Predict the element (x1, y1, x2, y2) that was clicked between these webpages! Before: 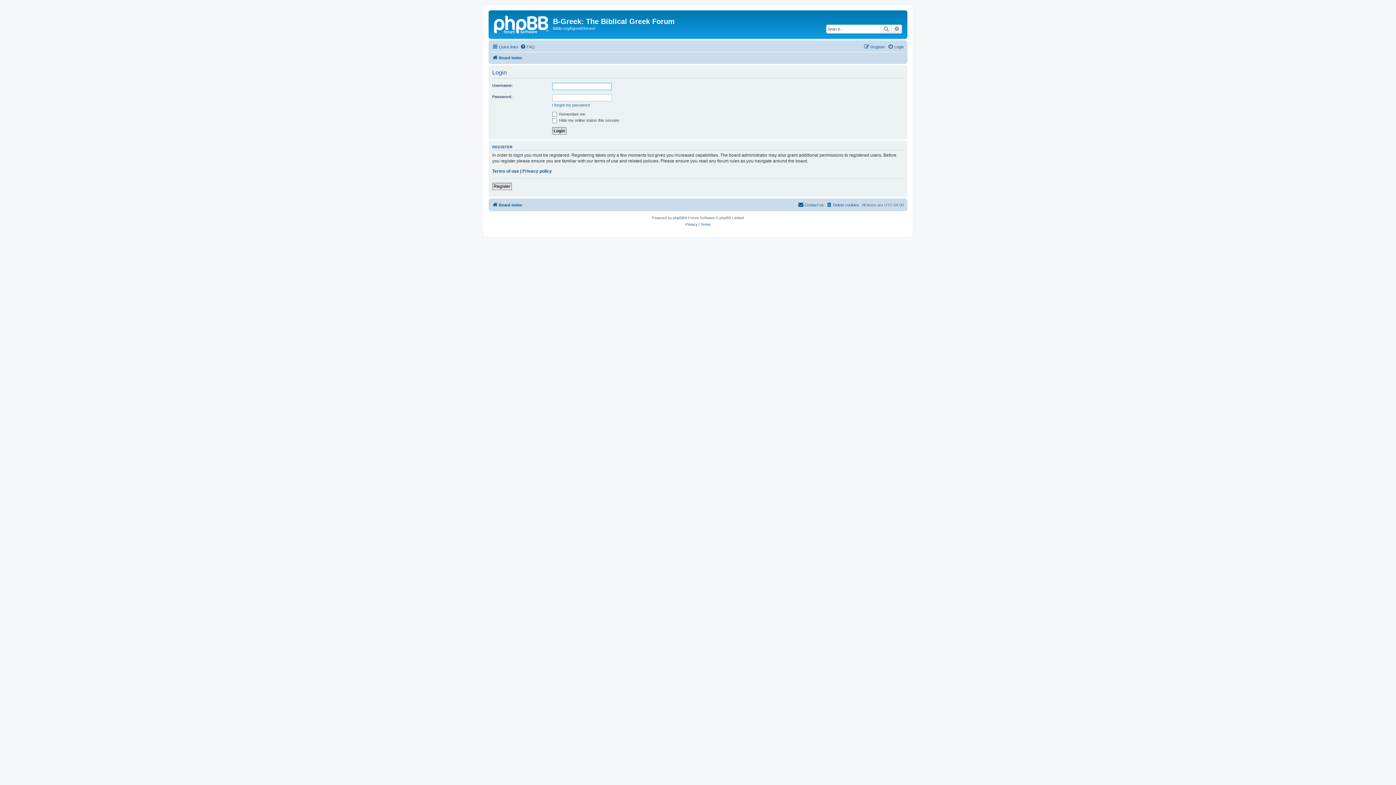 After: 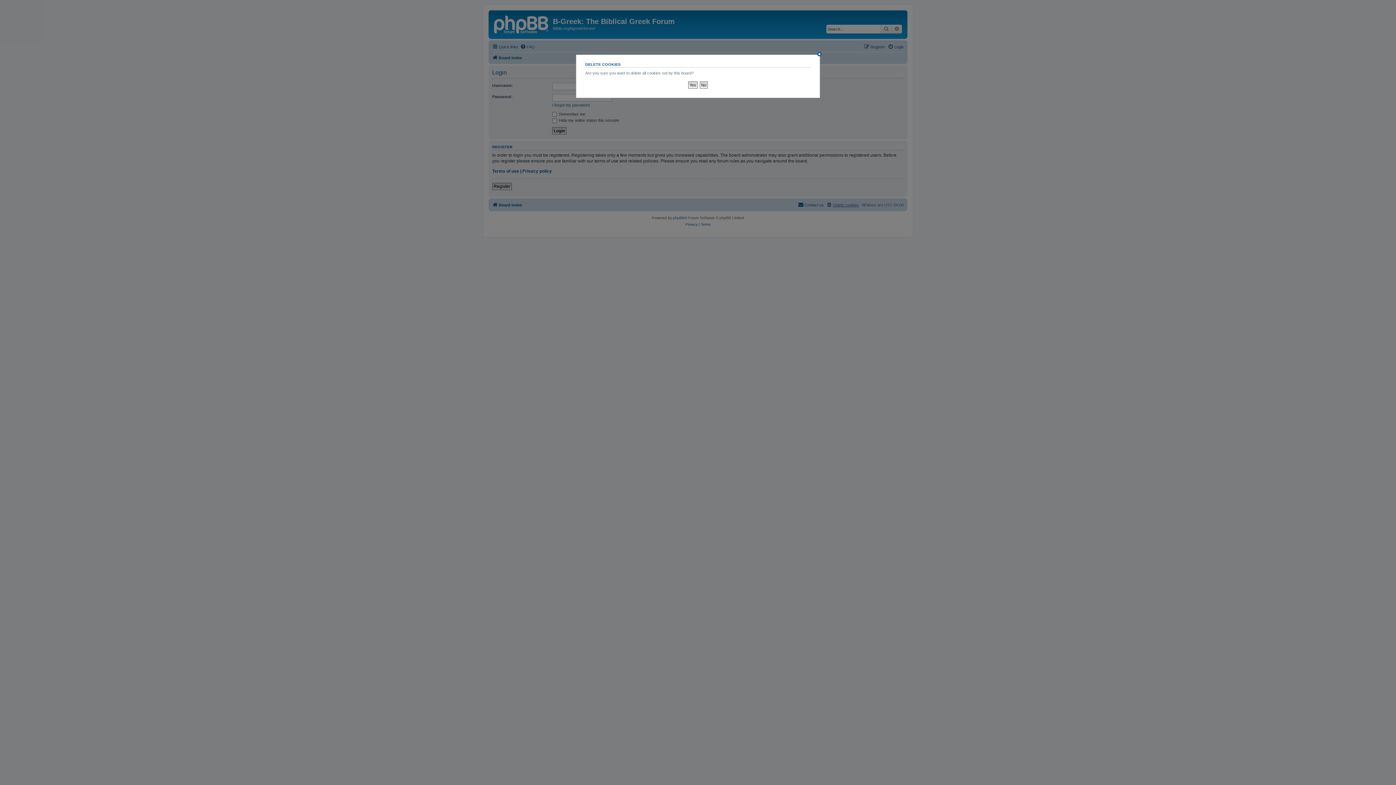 Action: label: Delete cookies bbox: (826, 200, 859, 209)